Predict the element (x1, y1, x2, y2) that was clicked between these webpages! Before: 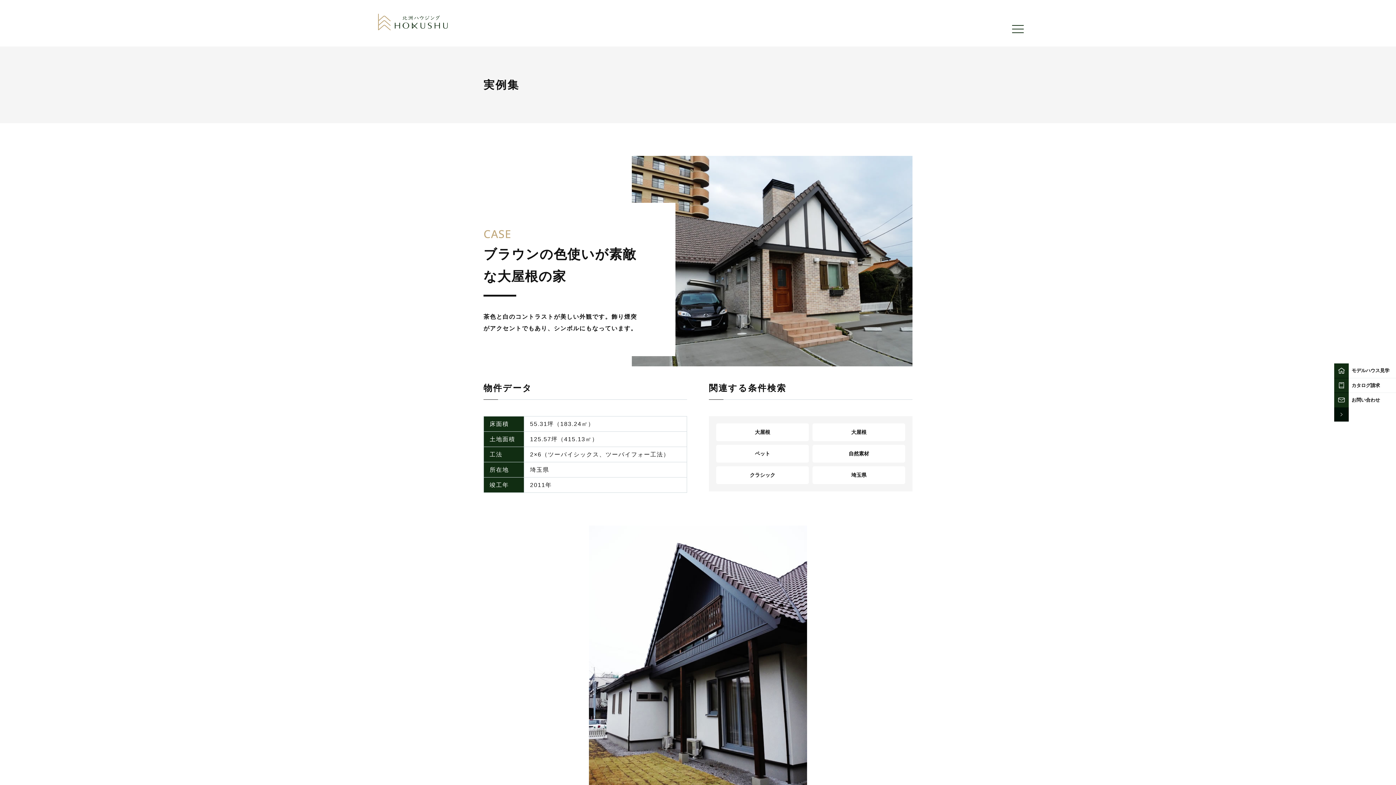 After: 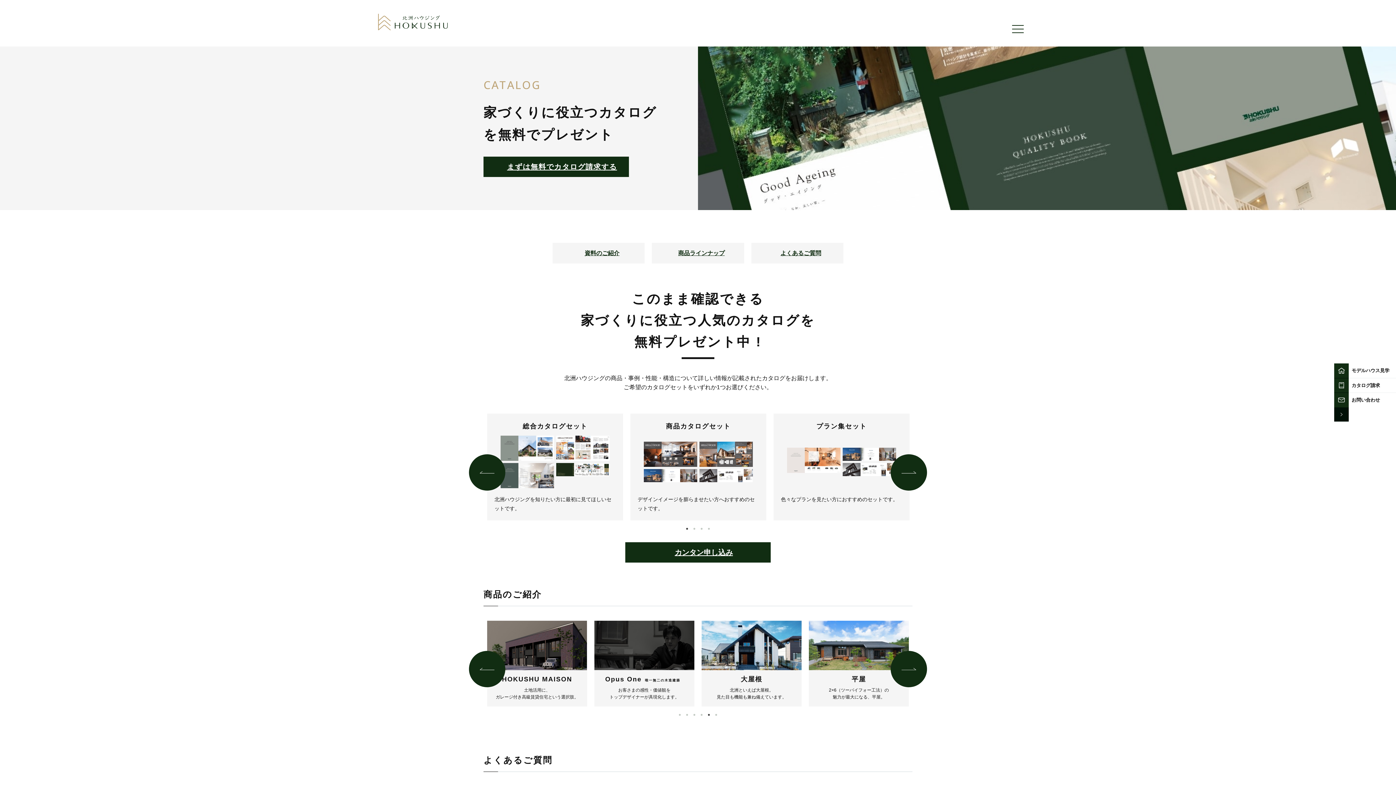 Action: bbox: (1334, 378, 1396, 392) label: カタログ請求